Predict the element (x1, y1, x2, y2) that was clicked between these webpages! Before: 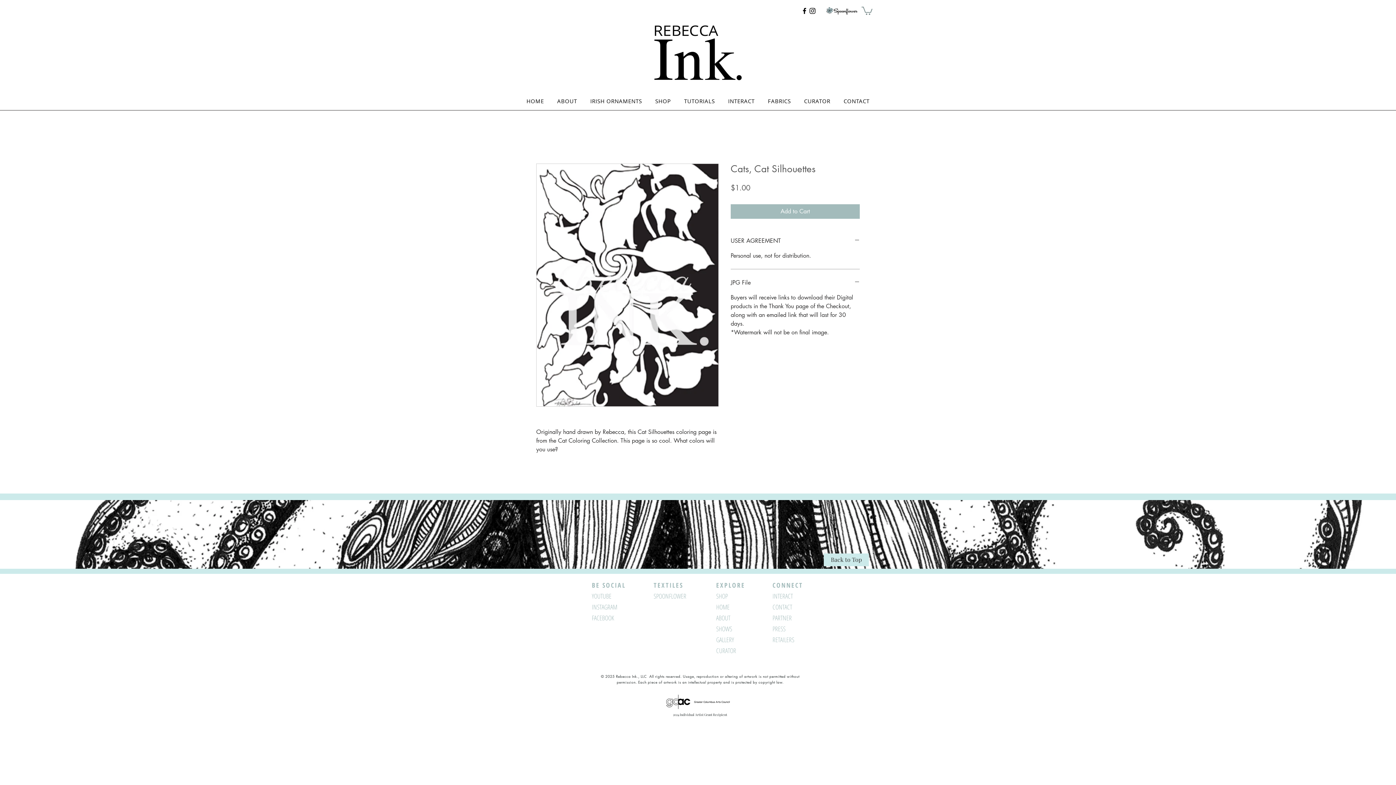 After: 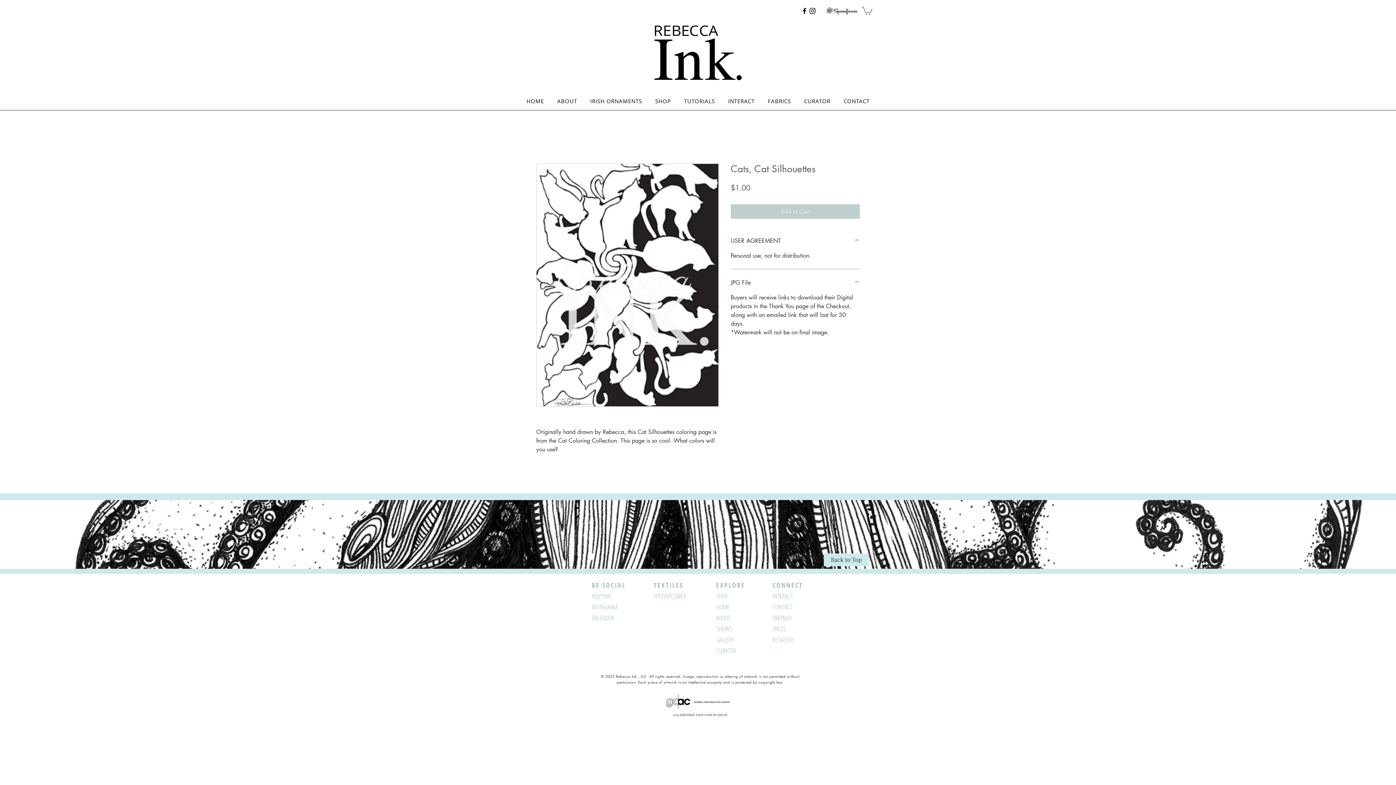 Action: bbox: (730, 204, 860, 218) label: Add to Cart